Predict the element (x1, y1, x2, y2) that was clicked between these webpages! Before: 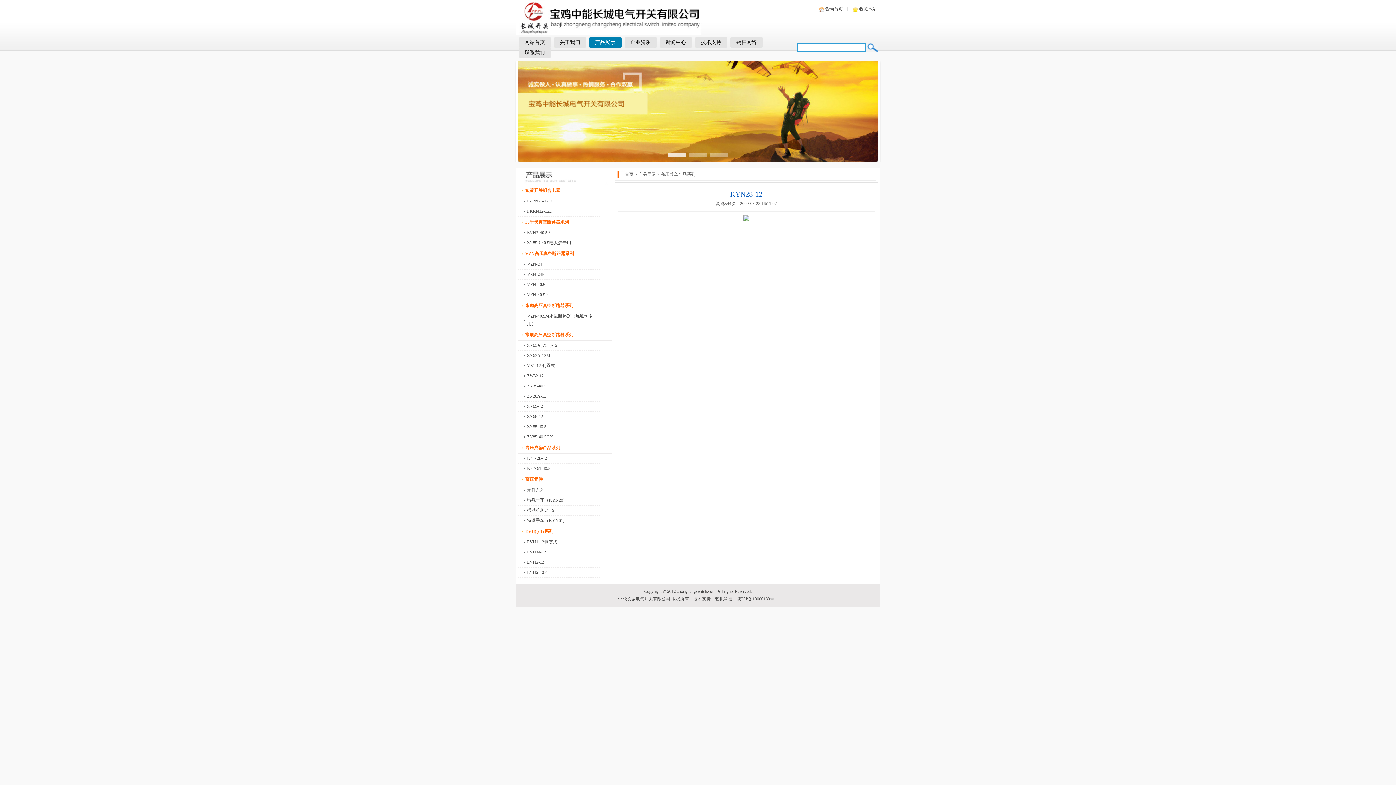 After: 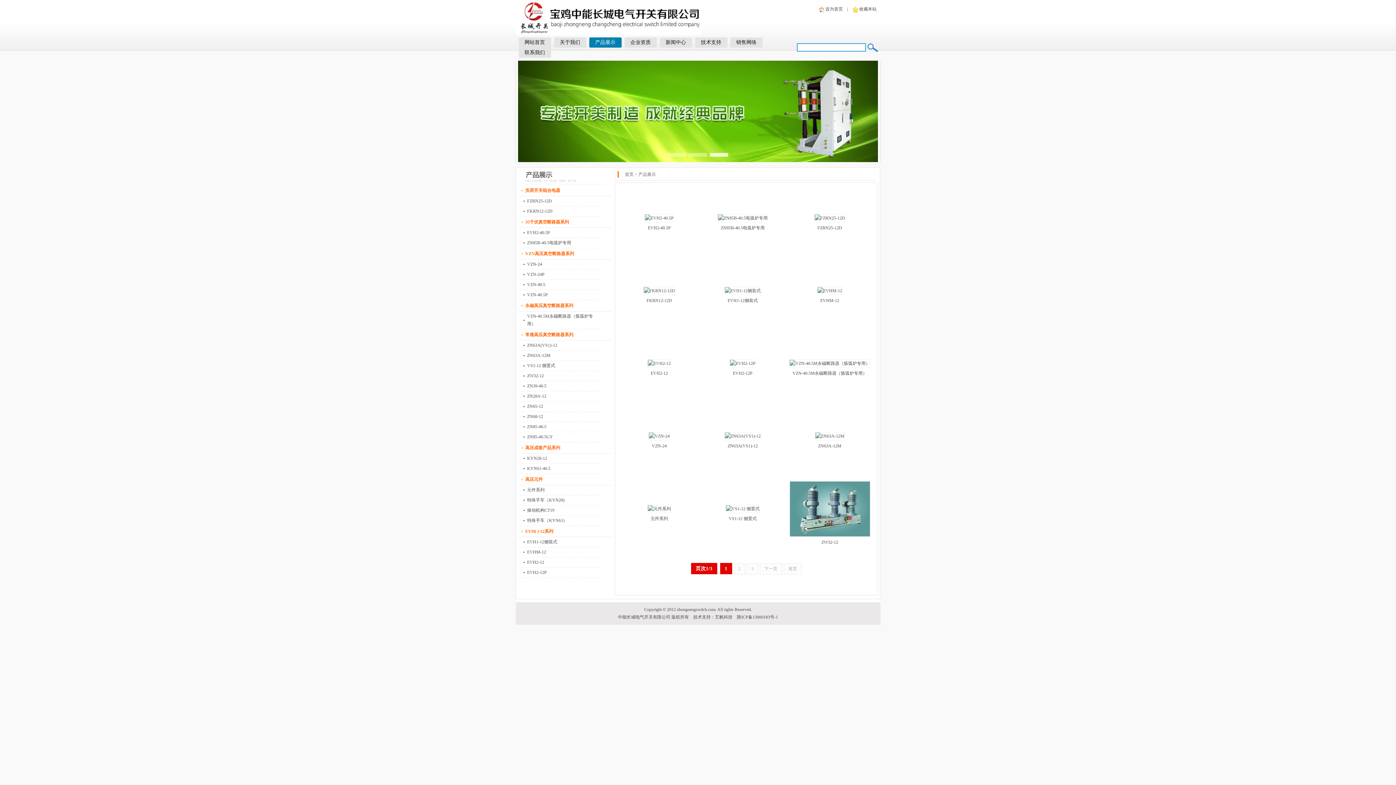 Action: label: 产品展示 bbox: (638, 172, 656, 177)